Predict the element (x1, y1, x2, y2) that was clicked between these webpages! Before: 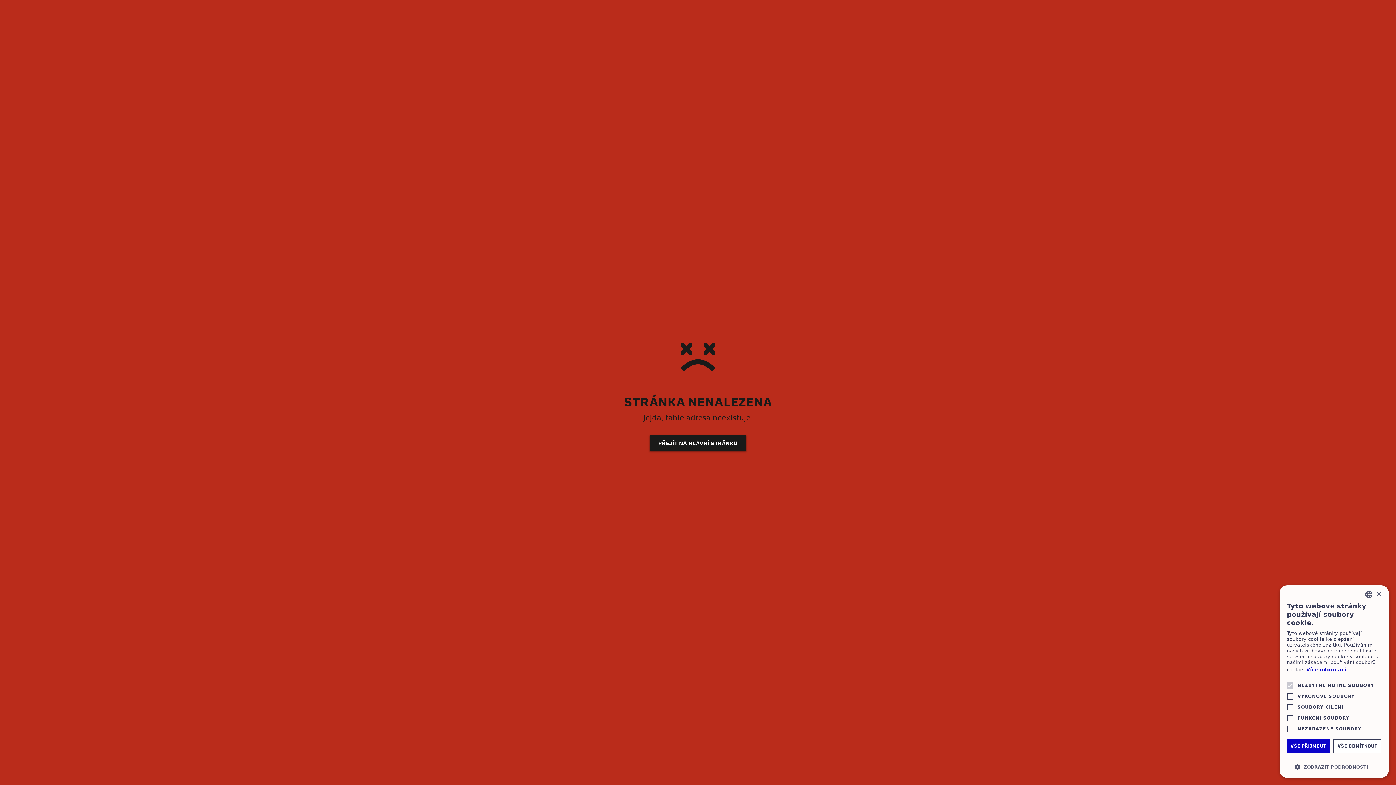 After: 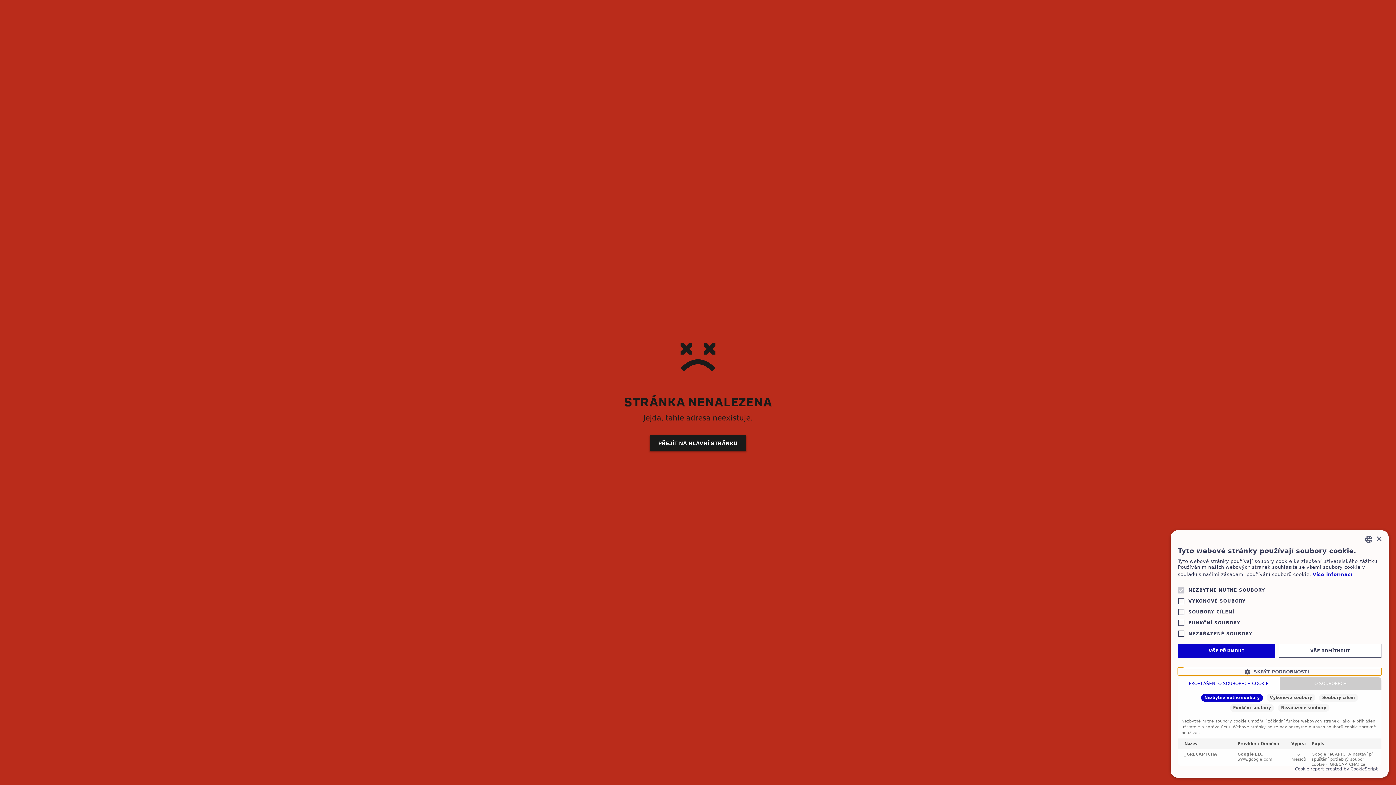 Action: label:  ZOBRAZIT PODROBNOSTI bbox: (1287, 763, 1381, 770)